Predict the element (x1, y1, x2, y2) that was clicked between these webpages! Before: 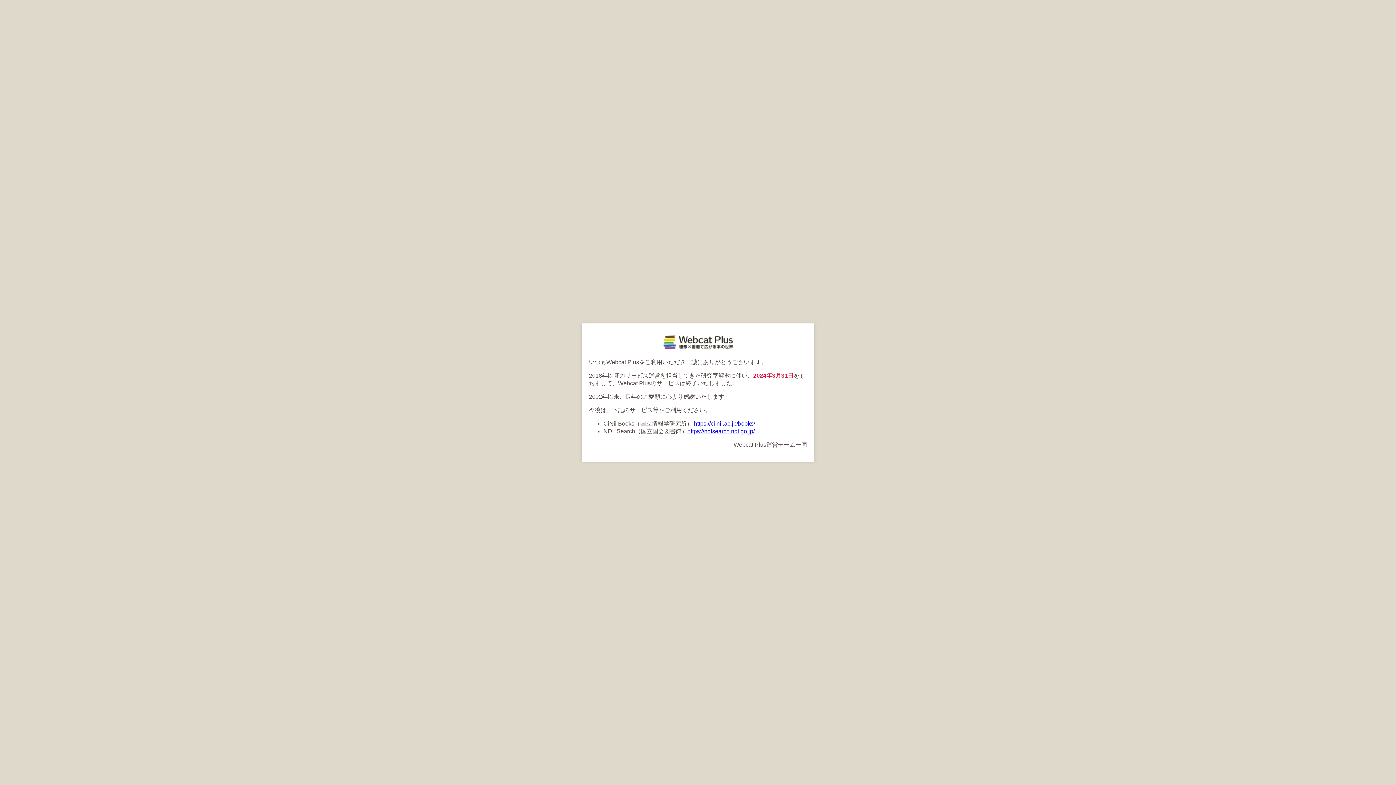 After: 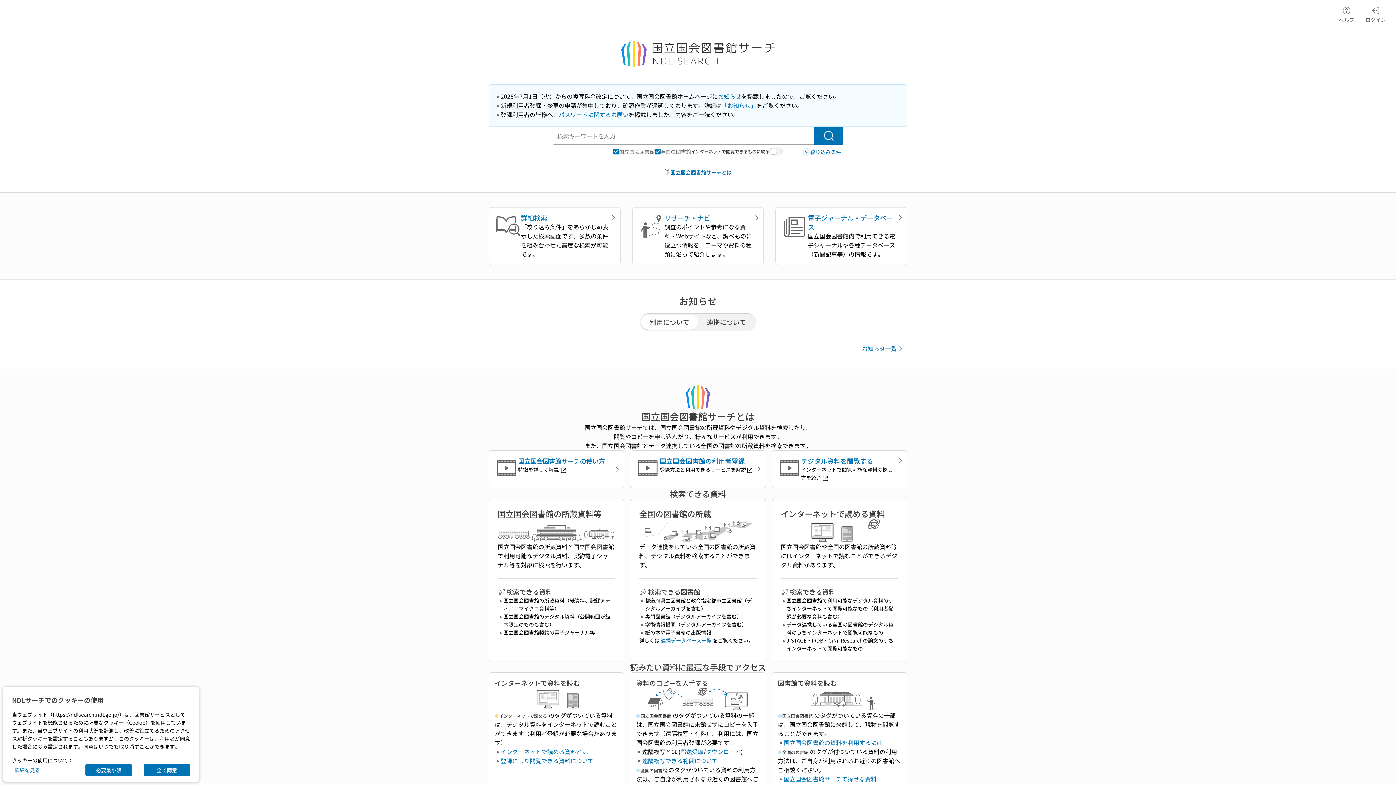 Action: label: https://ndlsearch.ndl.go.jp/ bbox: (687, 428, 754, 434)